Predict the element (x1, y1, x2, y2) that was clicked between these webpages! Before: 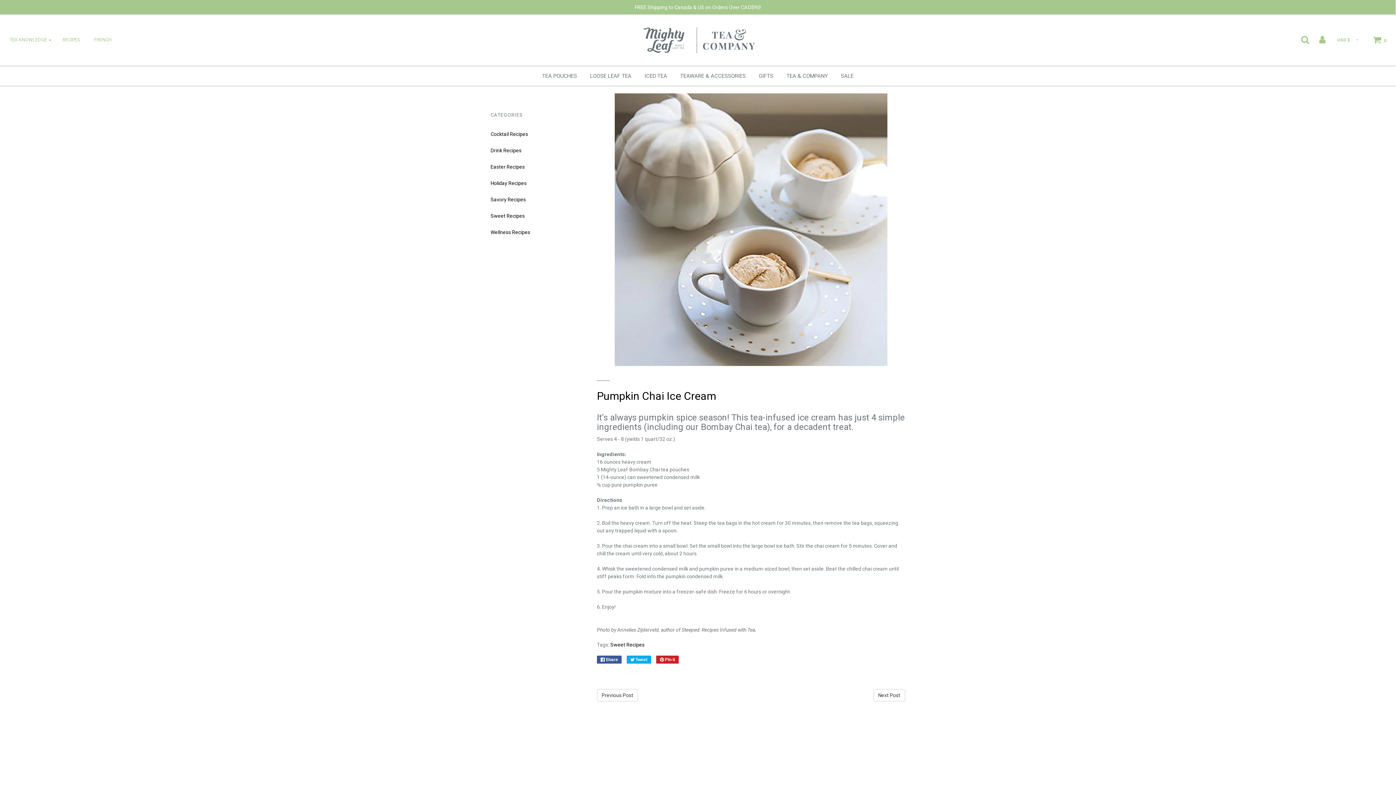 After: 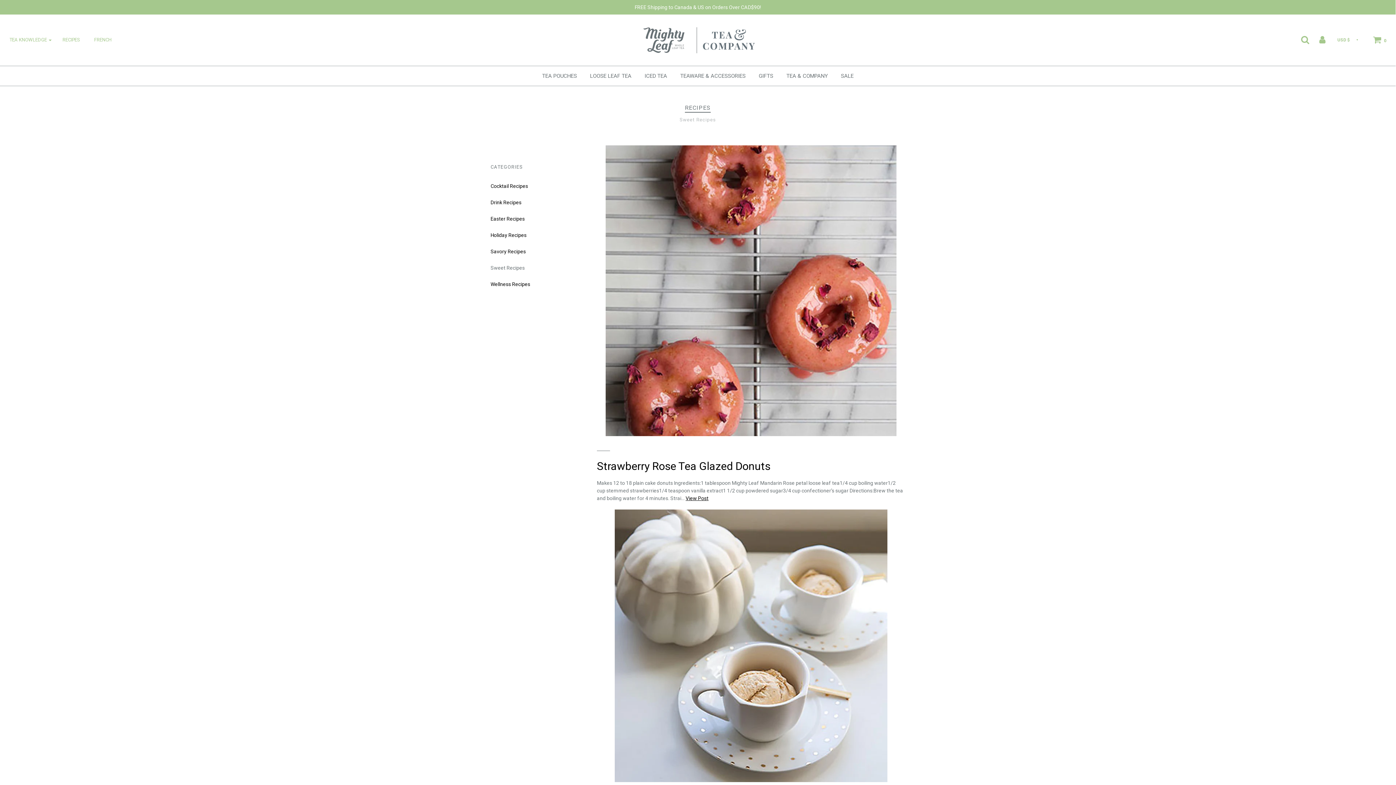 Action: label: Sweet Recipes bbox: (610, 642, 644, 648)